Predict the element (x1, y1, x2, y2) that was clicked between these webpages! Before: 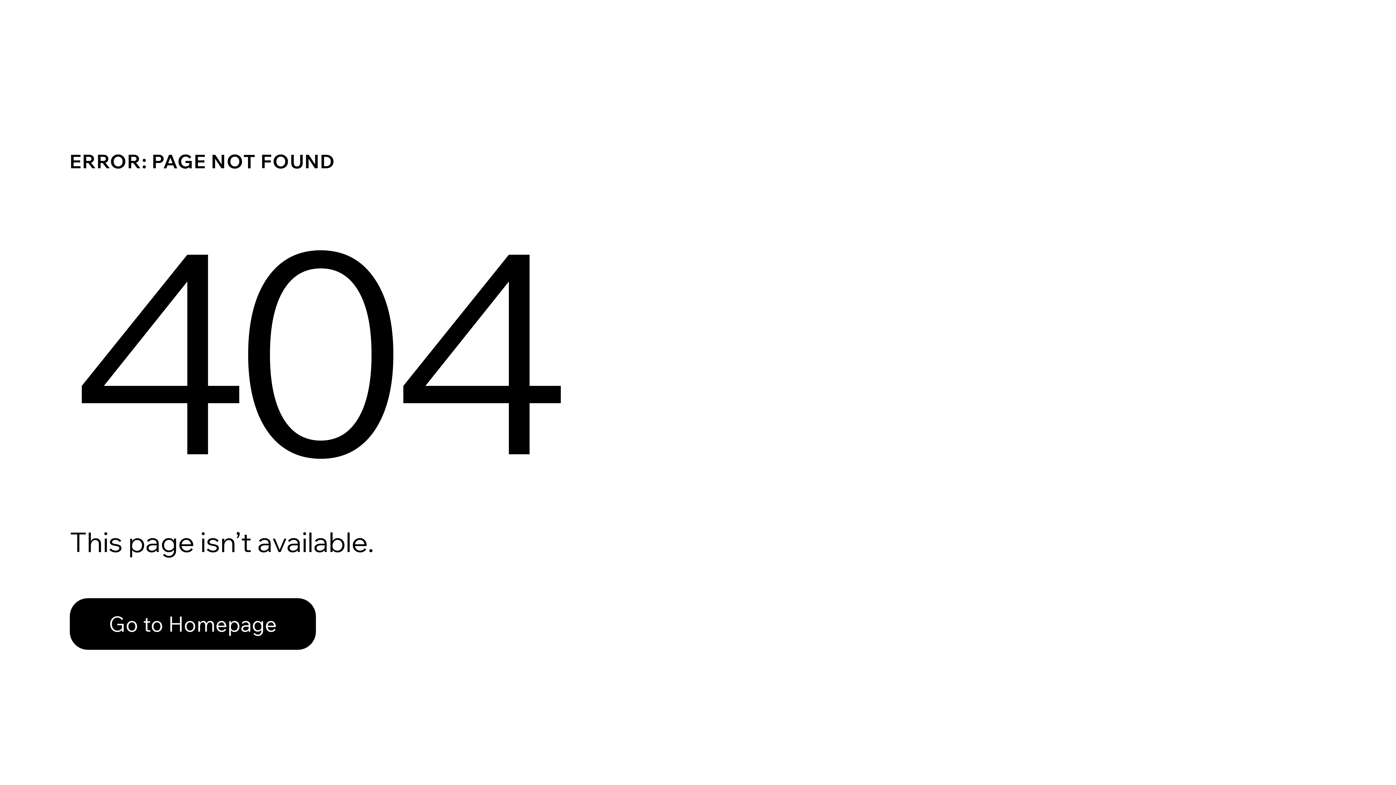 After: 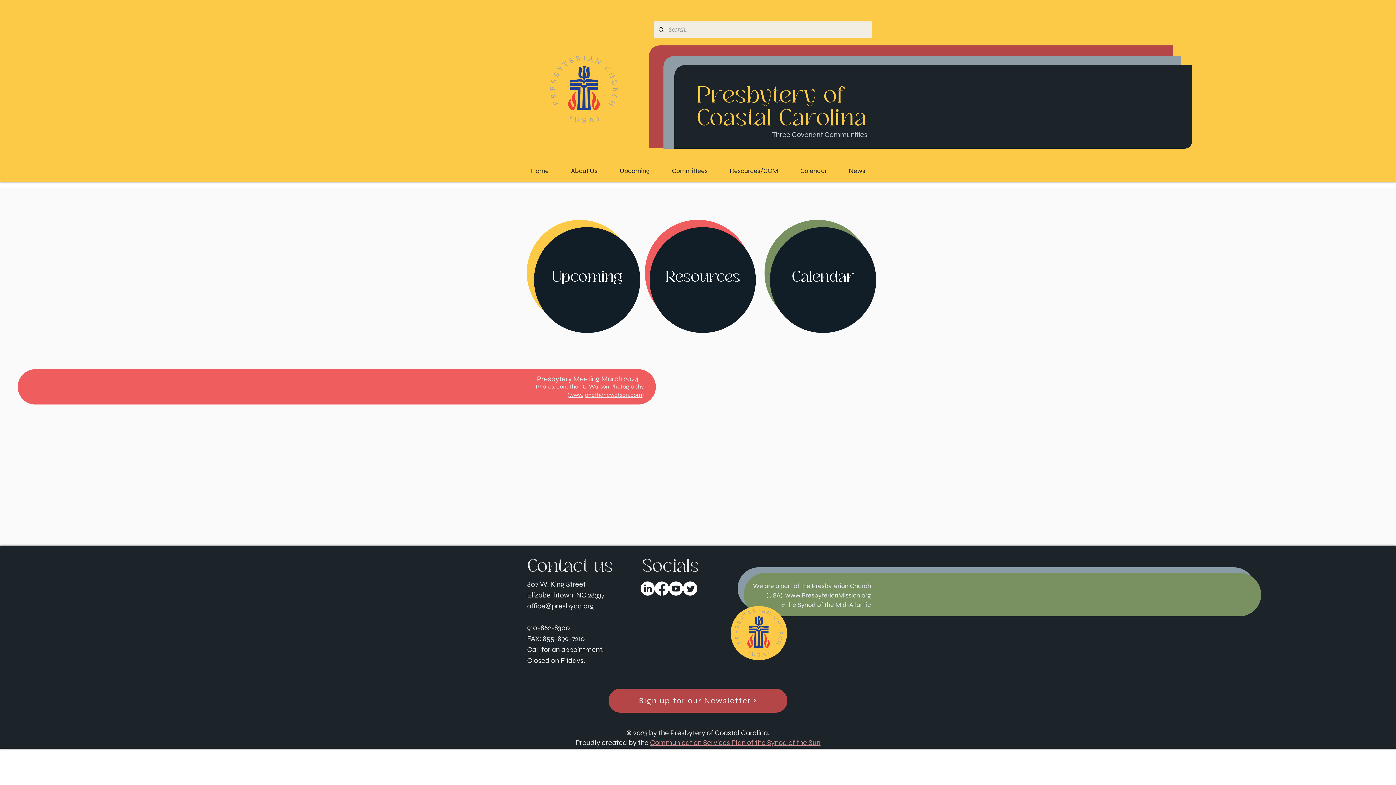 Action: label: Go to Homepage bbox: (69, 582, 768, 659)